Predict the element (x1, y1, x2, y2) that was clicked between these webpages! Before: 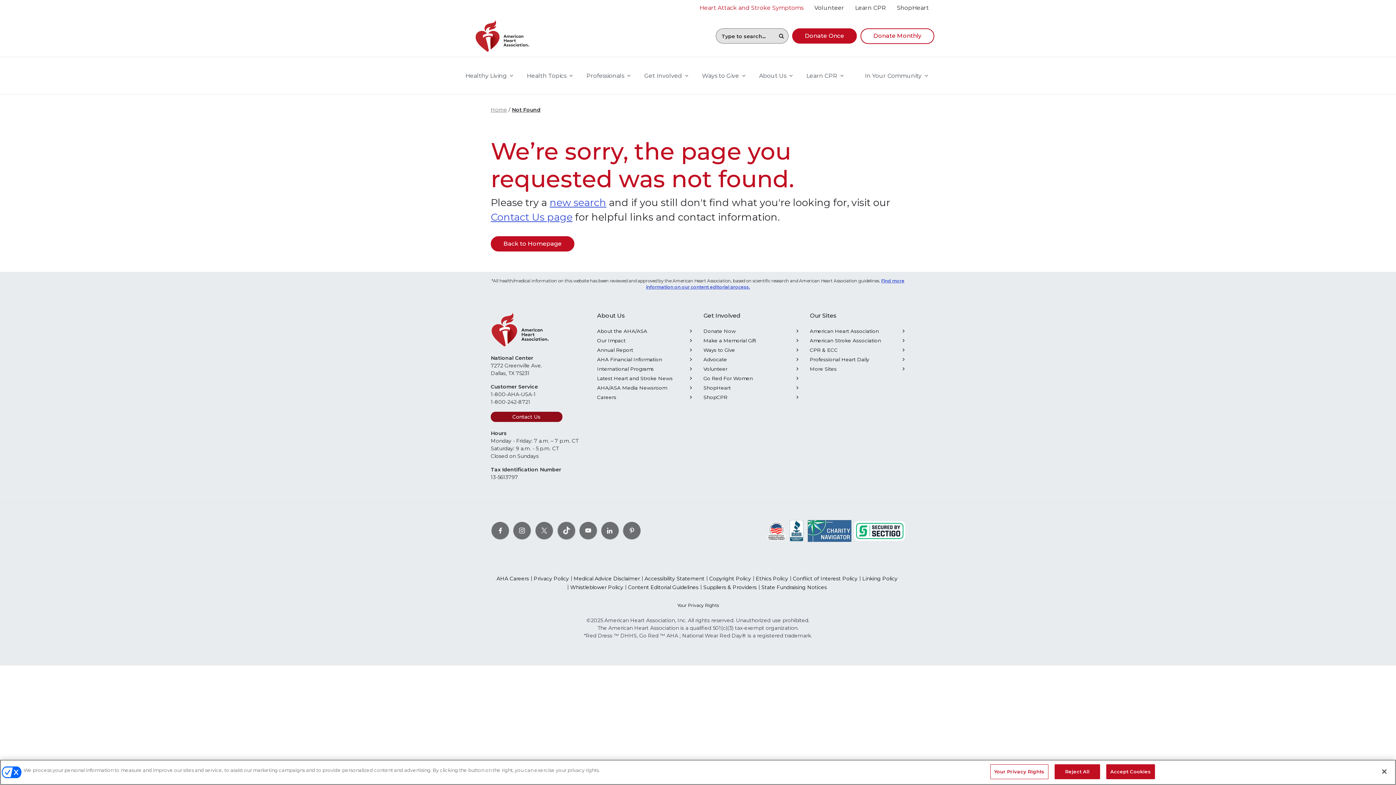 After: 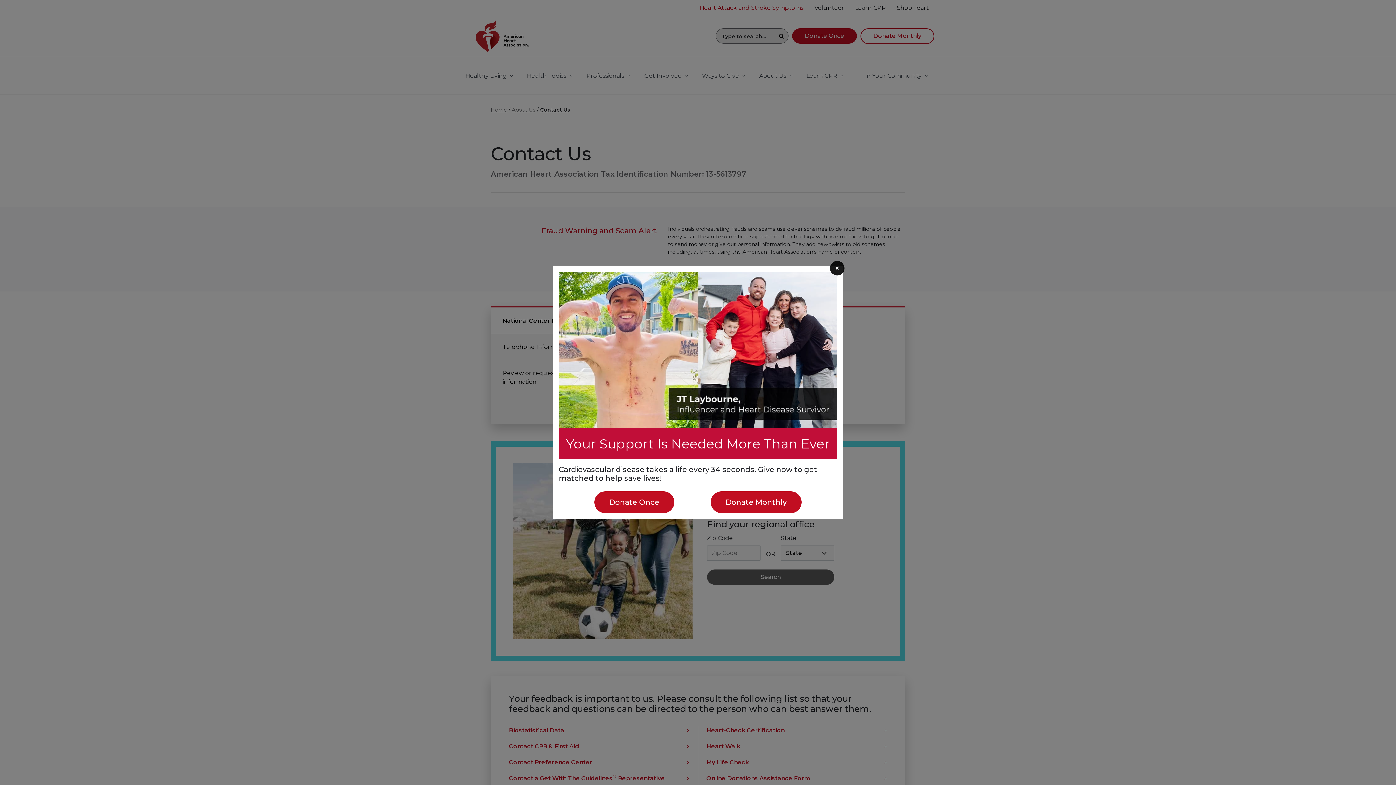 Action: label: Contact Us page bbox: (490, 211, 572, 223)